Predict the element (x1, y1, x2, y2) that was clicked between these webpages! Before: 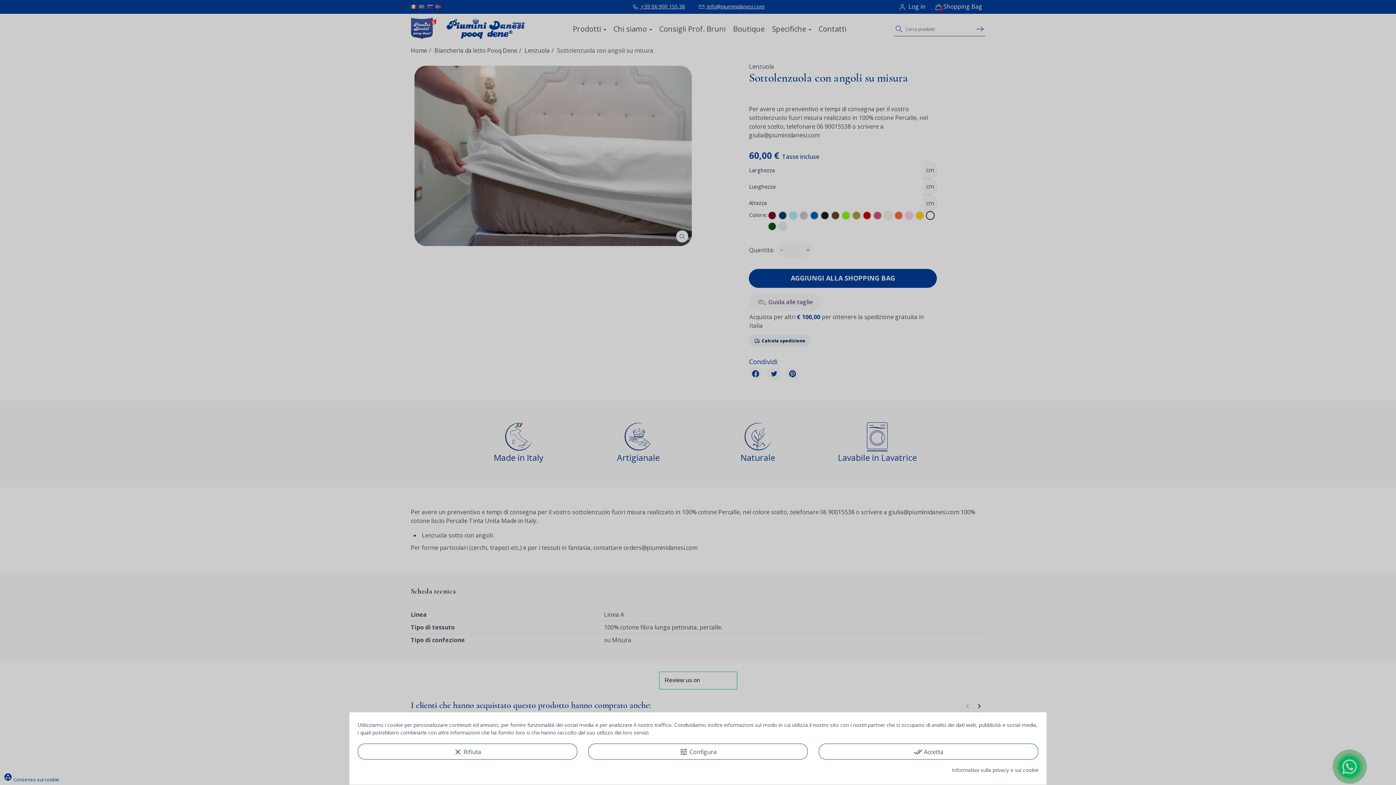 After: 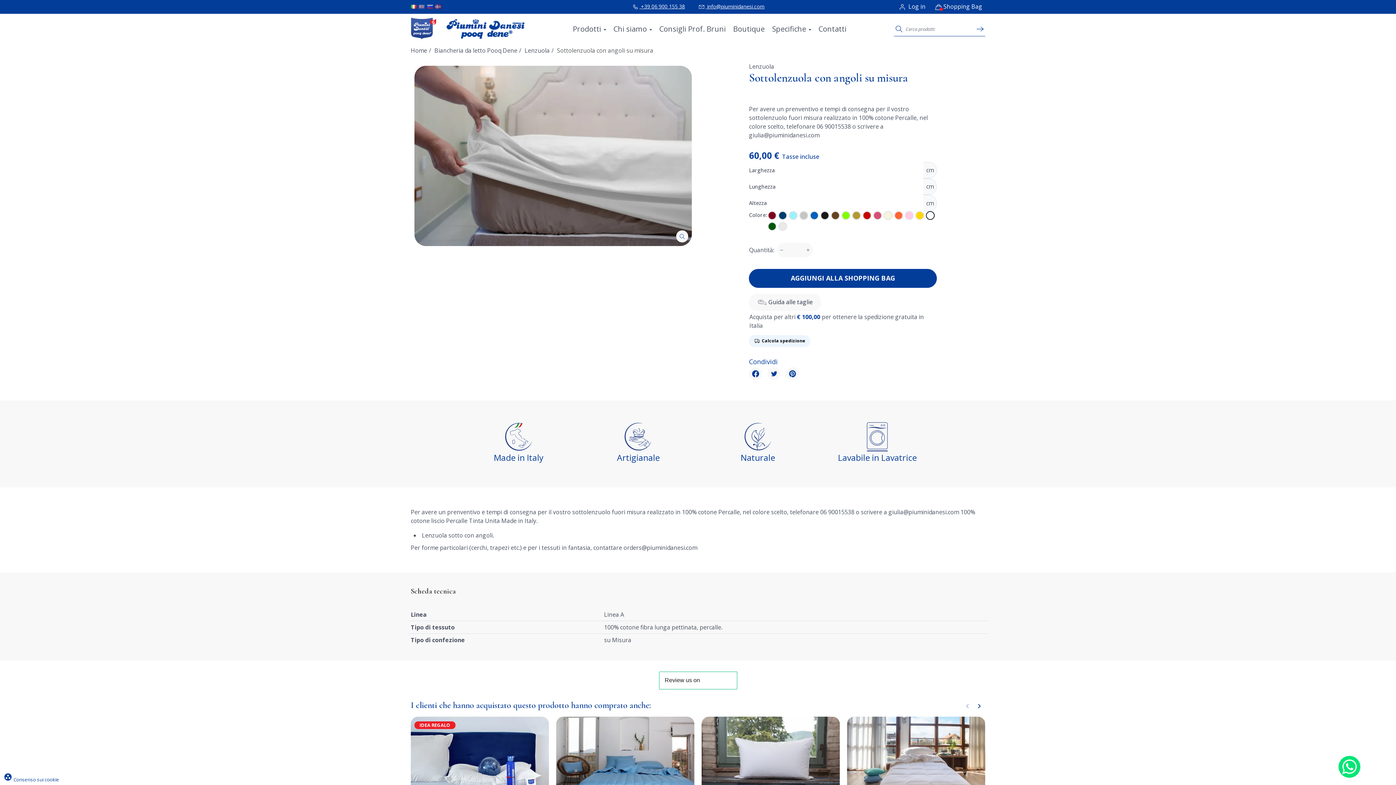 Action: bbox: (357, 744, 577, 760) label: clear Rifiuta